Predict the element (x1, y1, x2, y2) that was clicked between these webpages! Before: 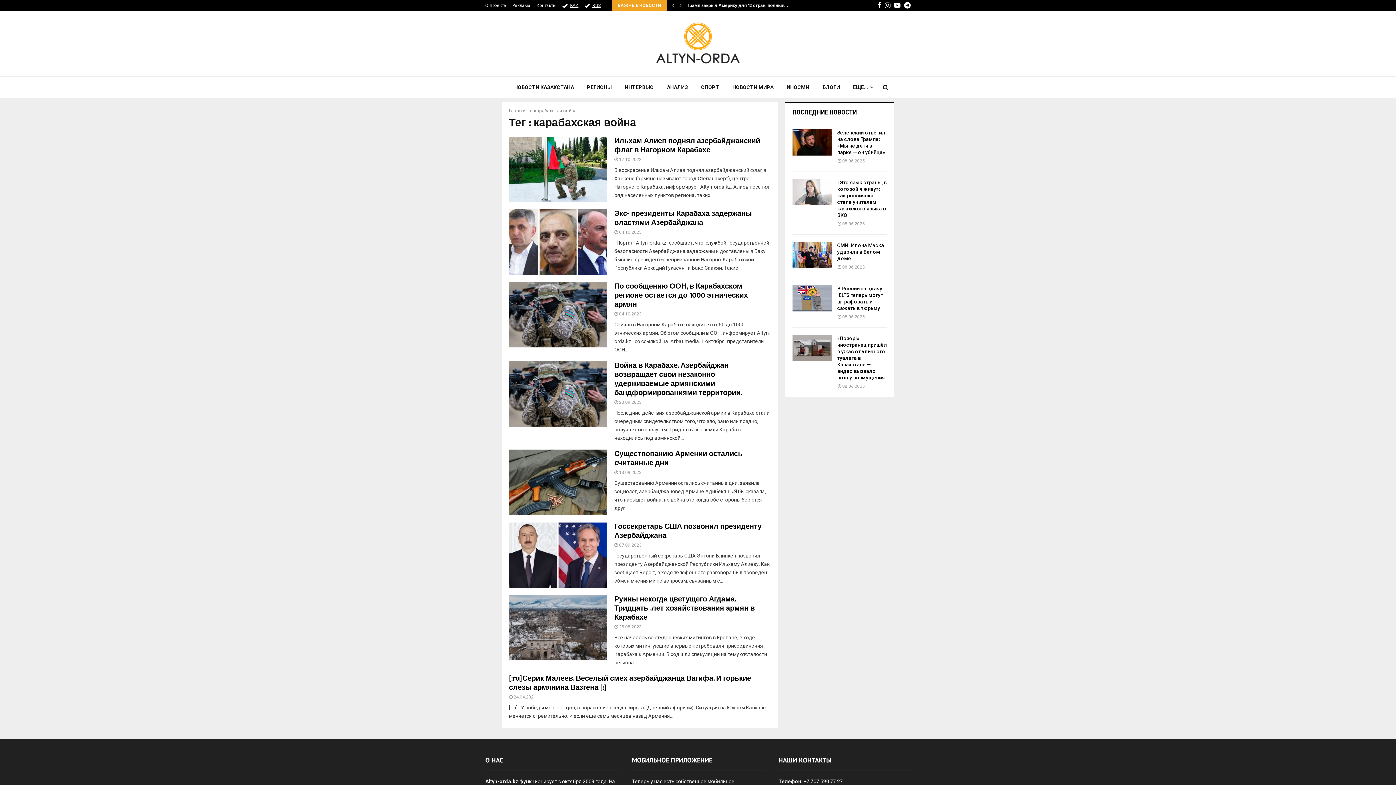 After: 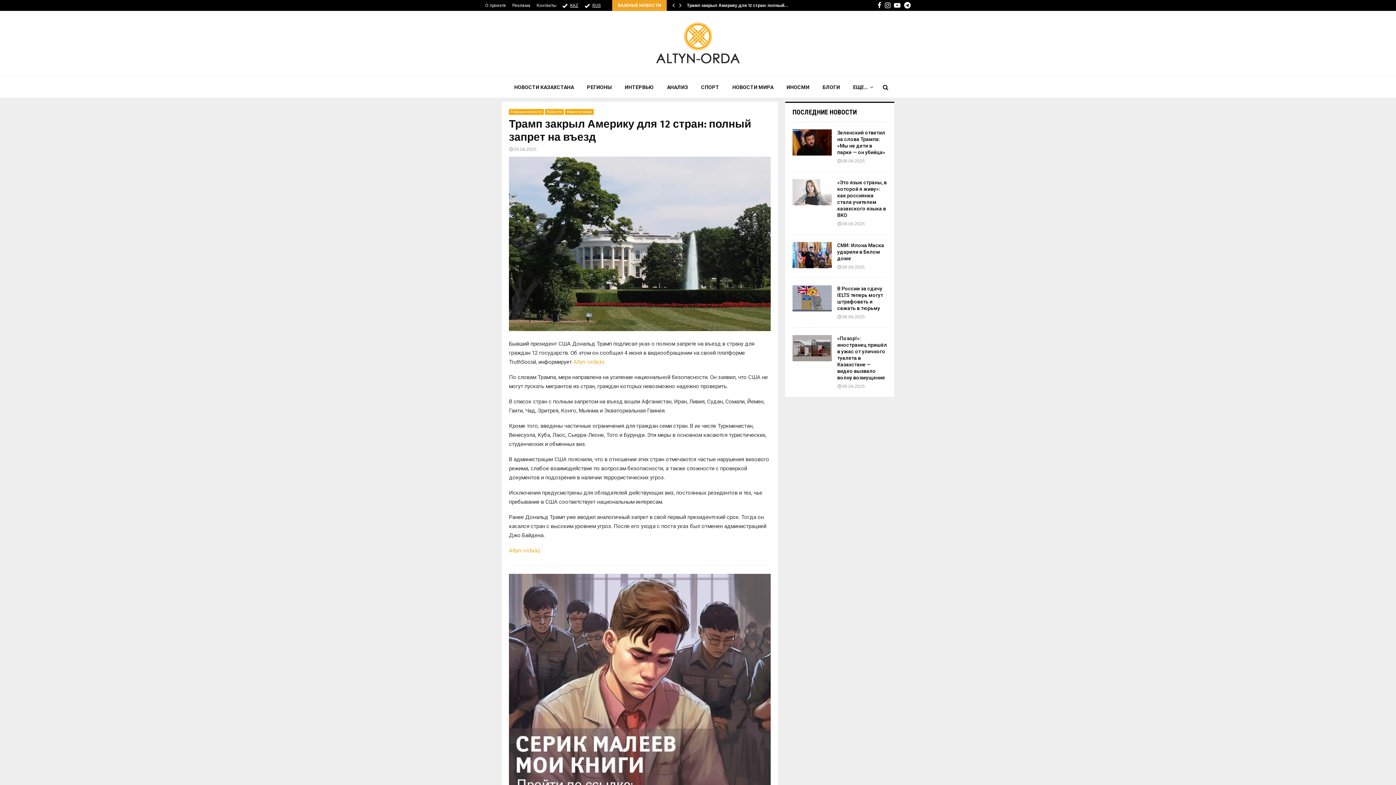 Action: bbox: (687, 1, 788, 9) label: Трамп закрыл Америку для 12 стран: полный…